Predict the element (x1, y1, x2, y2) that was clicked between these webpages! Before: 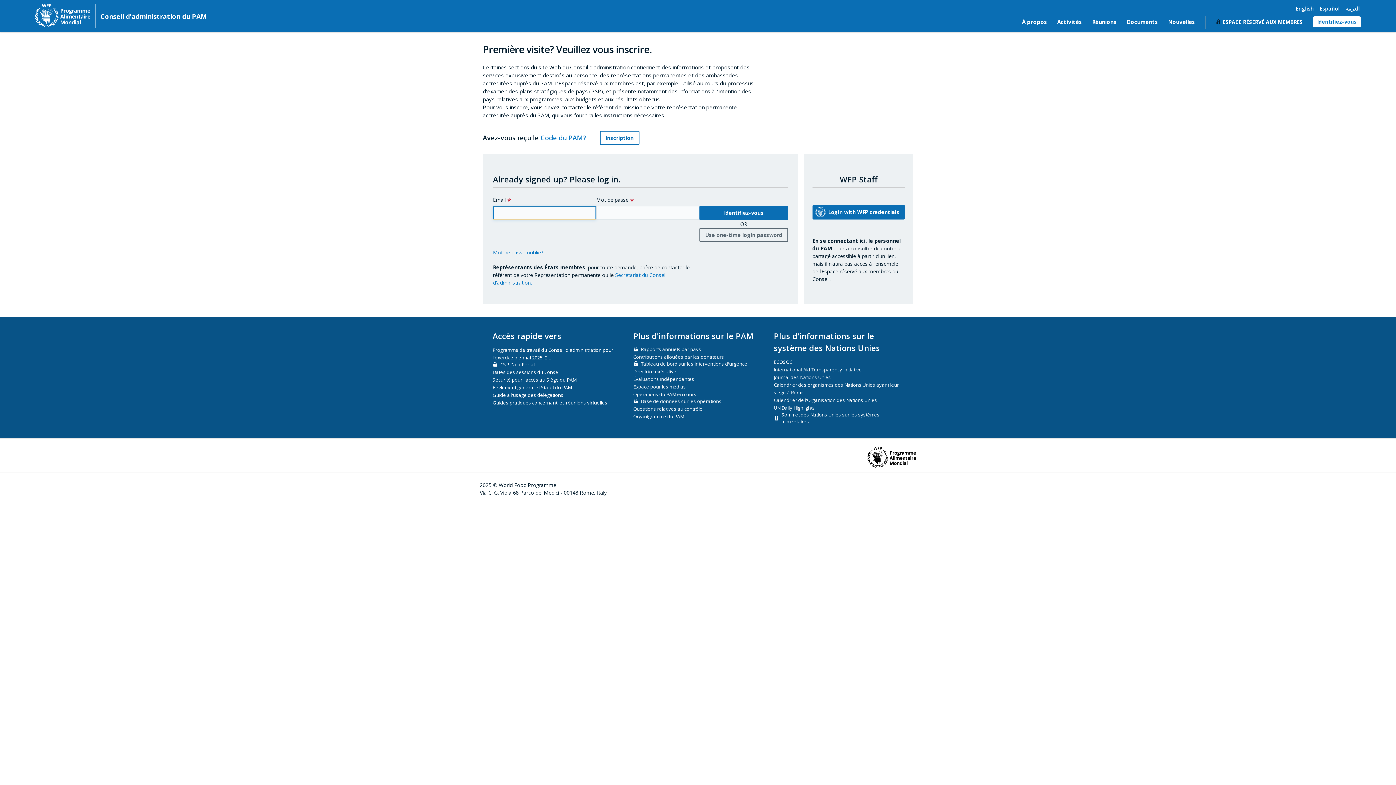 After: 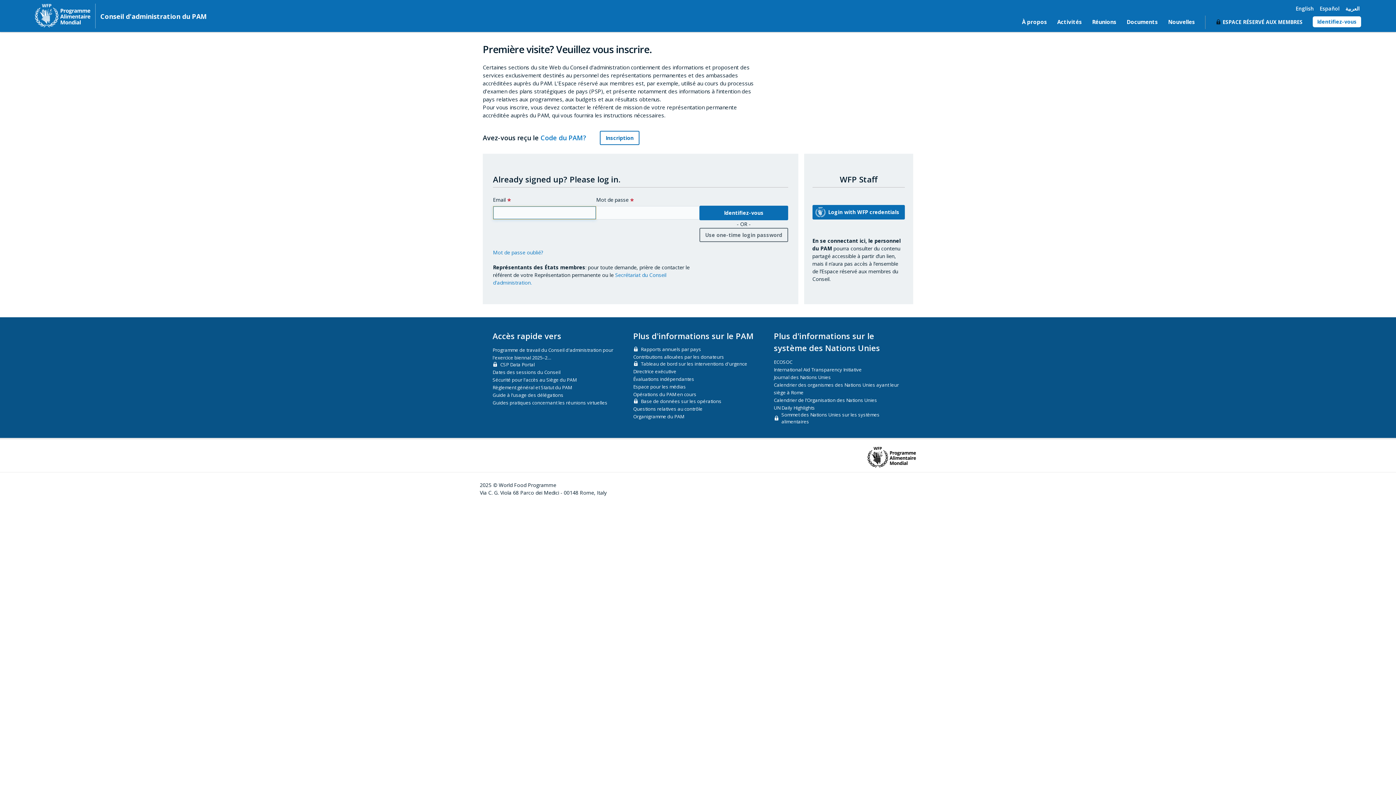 Action: bbox: (781, 411, 903, 425) label: Sommet des Nations Unies sur les systèmes alimentaires